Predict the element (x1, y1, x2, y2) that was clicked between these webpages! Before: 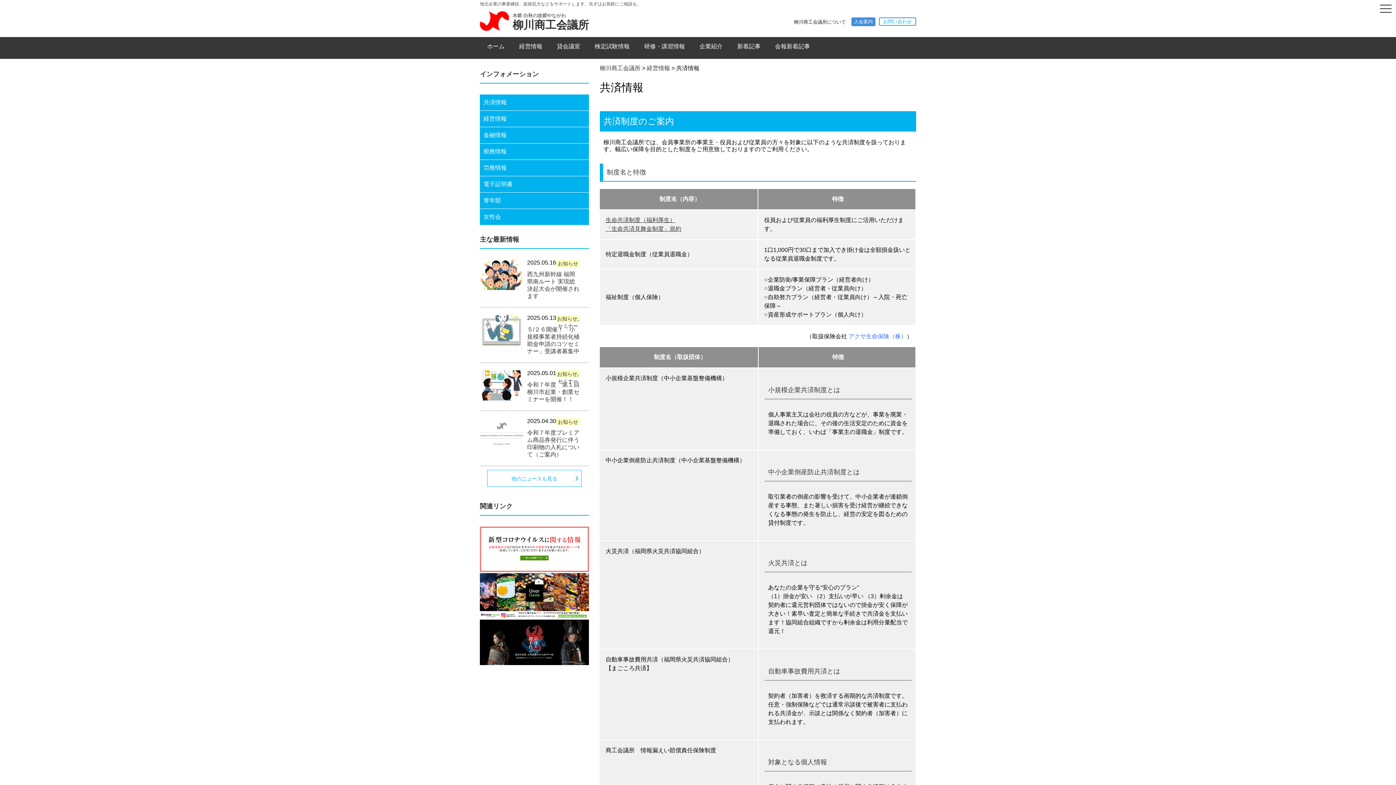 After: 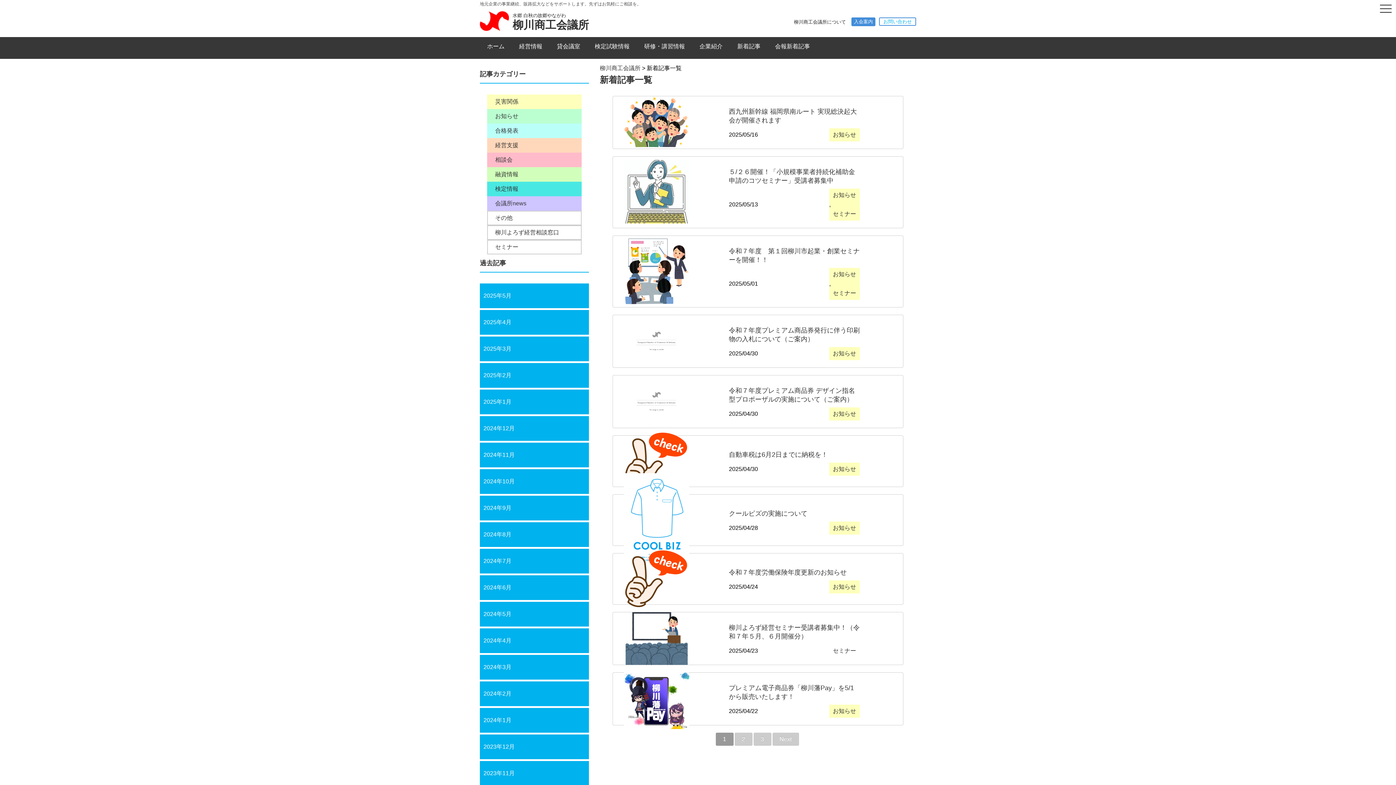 Action: bbox: (730, 43, 768, 49) label: 新着記事